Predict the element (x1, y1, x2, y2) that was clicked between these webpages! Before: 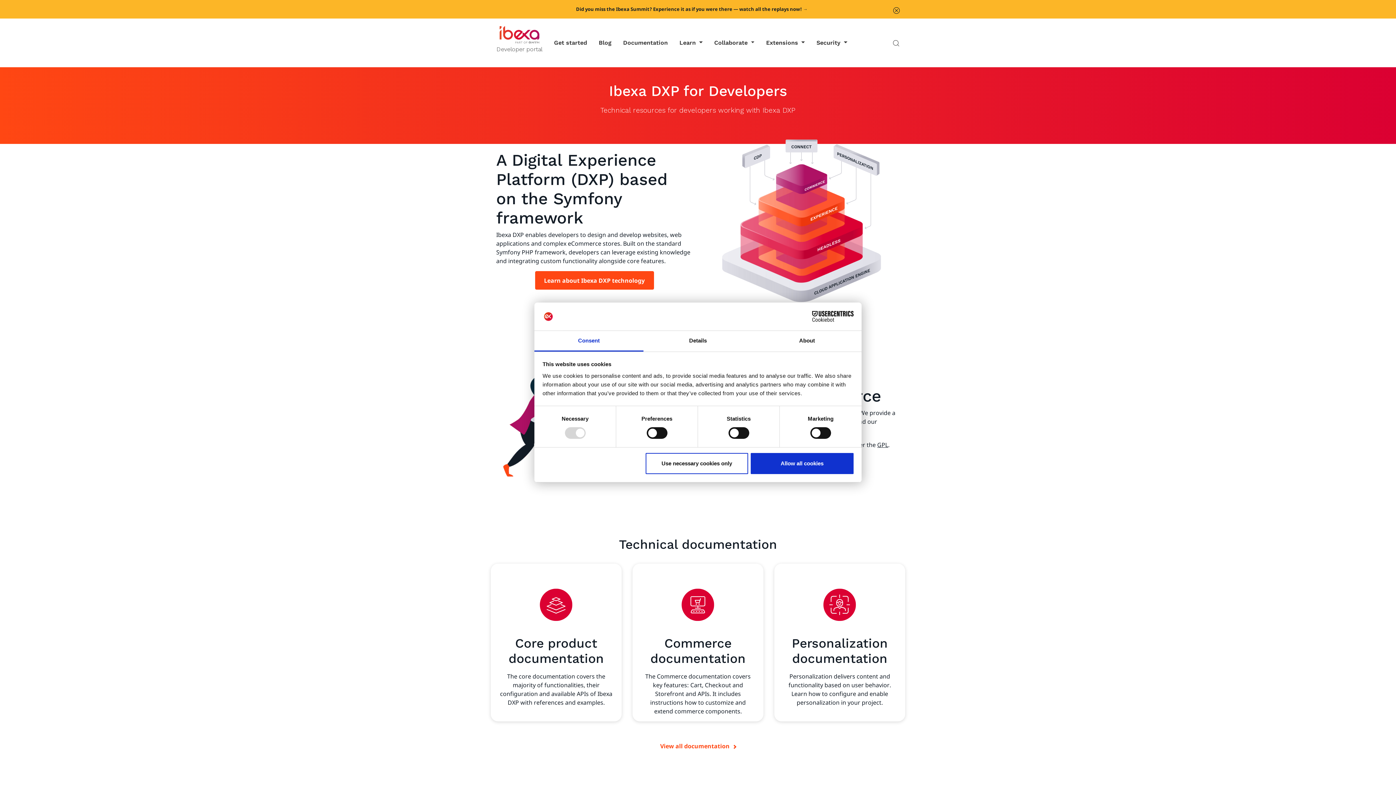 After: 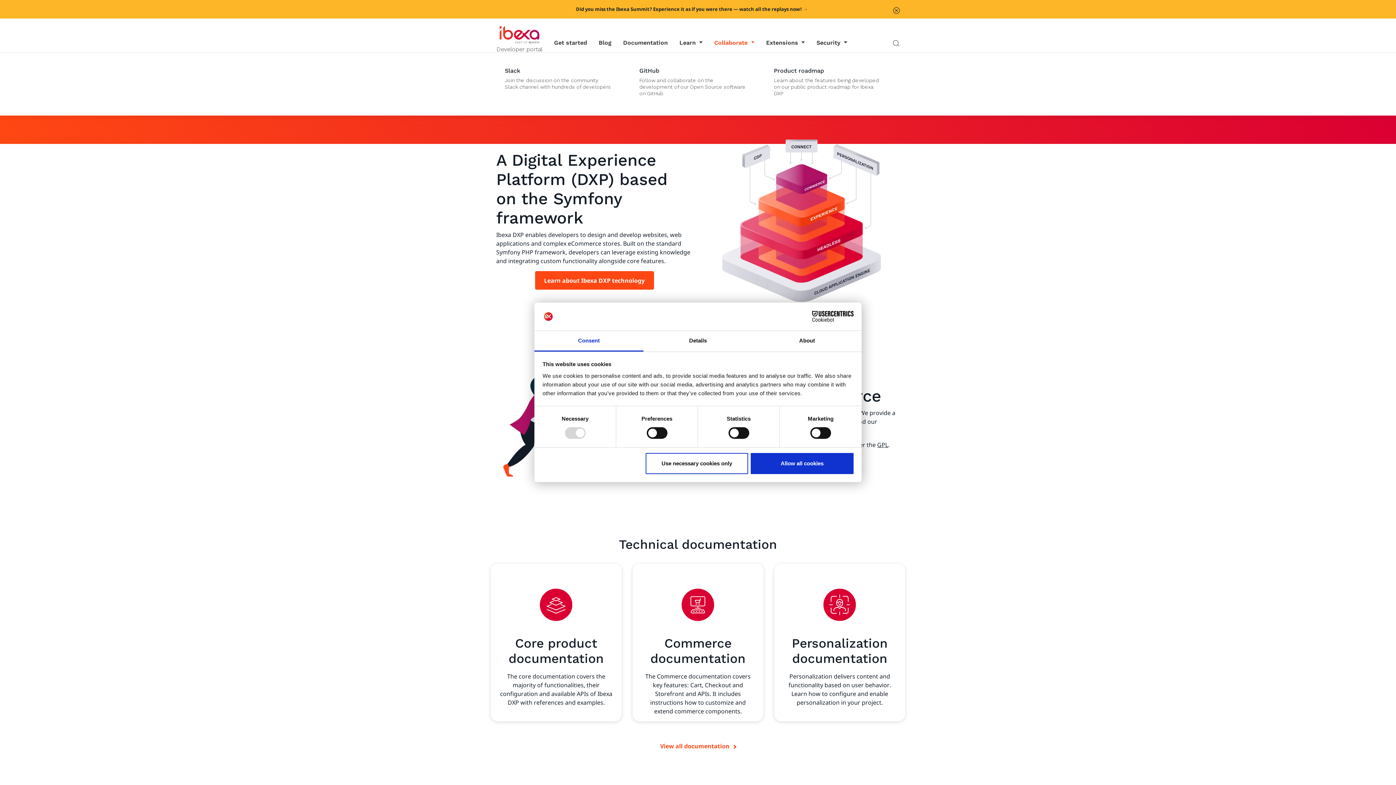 Action: bbox: (708, 37, 760, 48) label: Collaborate 